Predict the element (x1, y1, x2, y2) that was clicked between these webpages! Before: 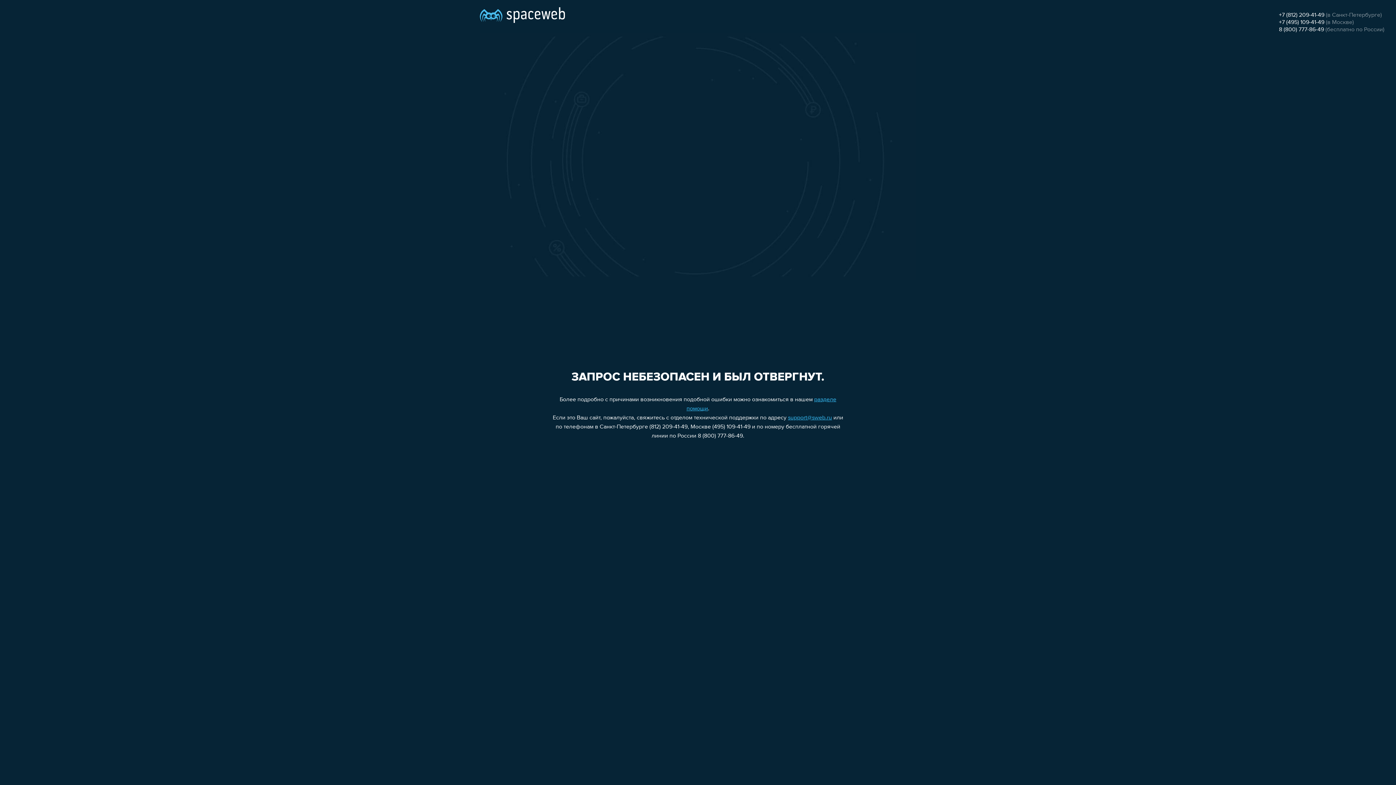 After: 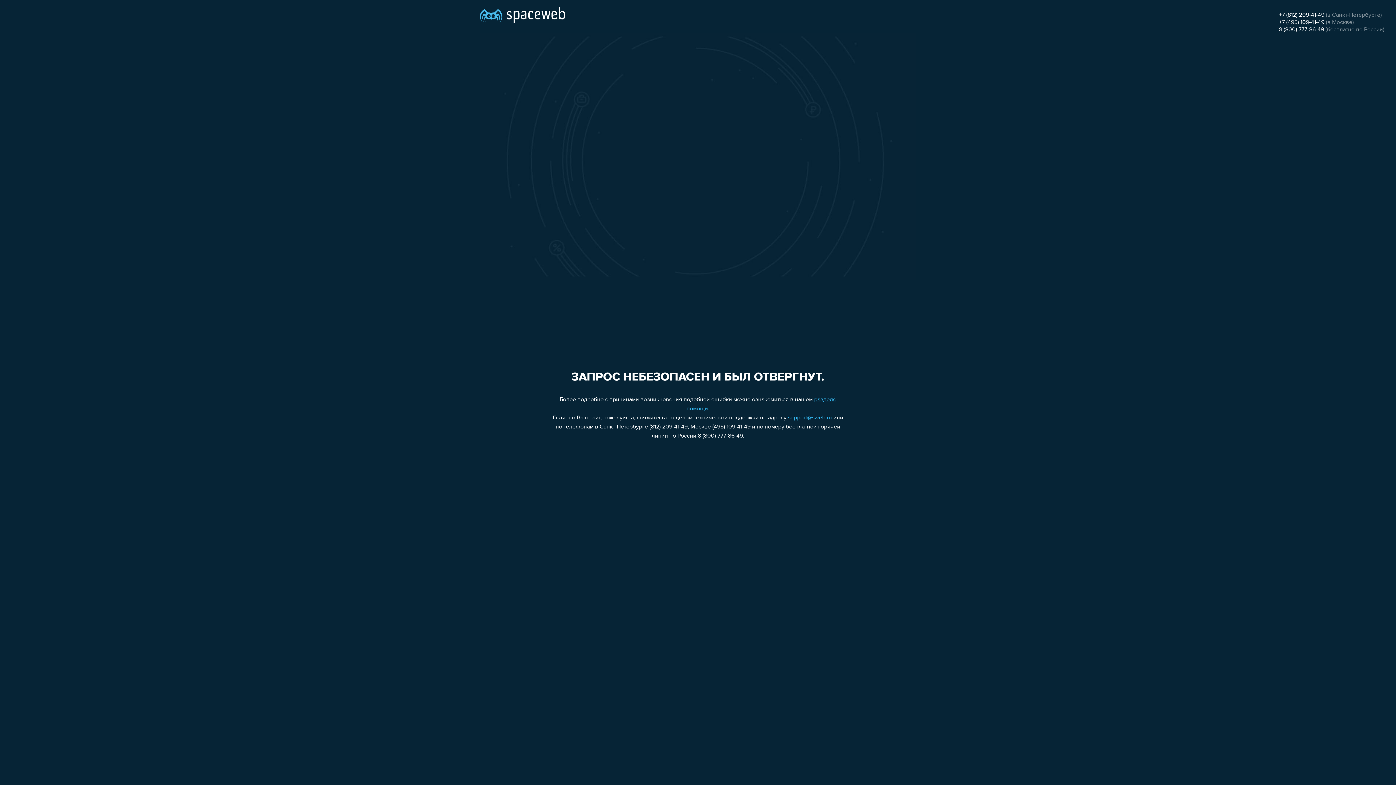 Action: label: +7 (495) 109-41-49 bbox: (1279, 19, 1324, 25)